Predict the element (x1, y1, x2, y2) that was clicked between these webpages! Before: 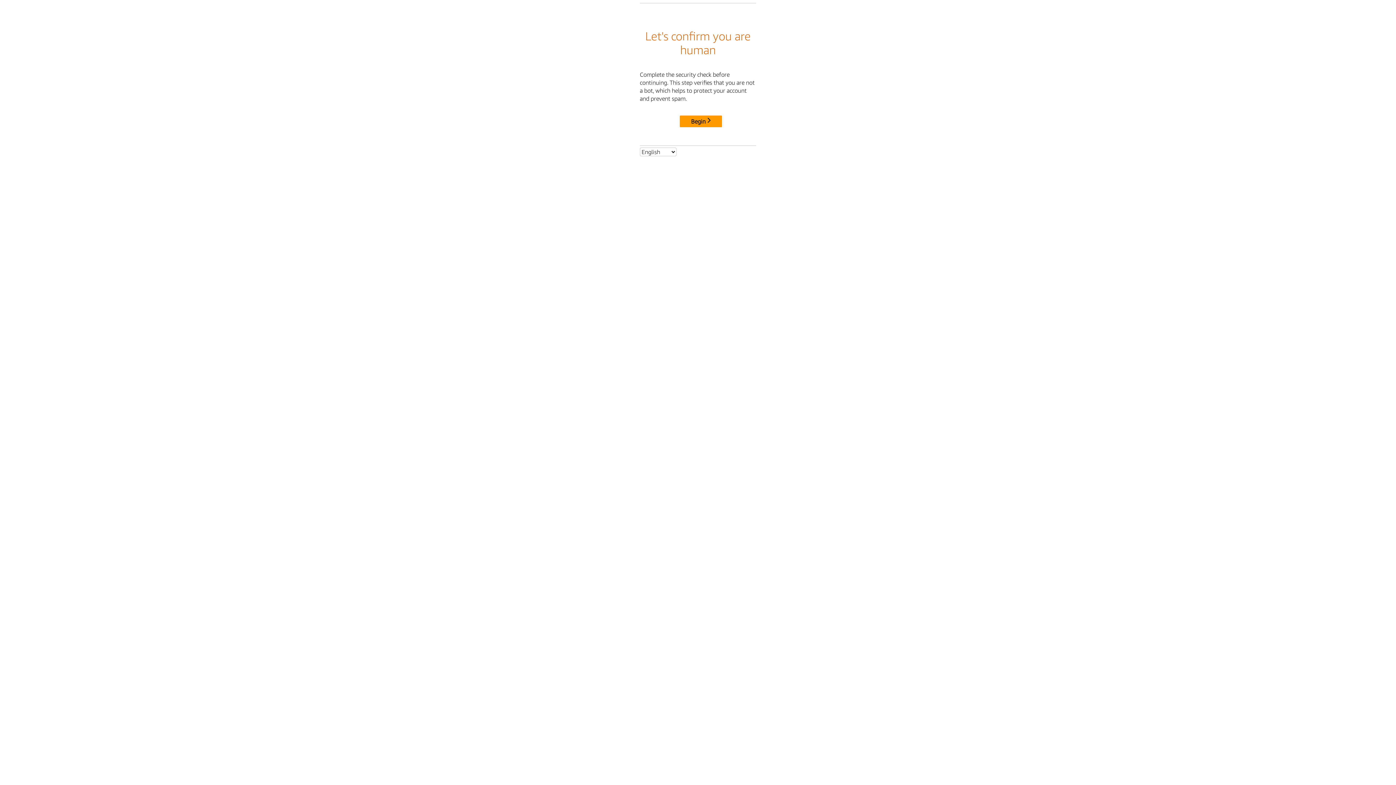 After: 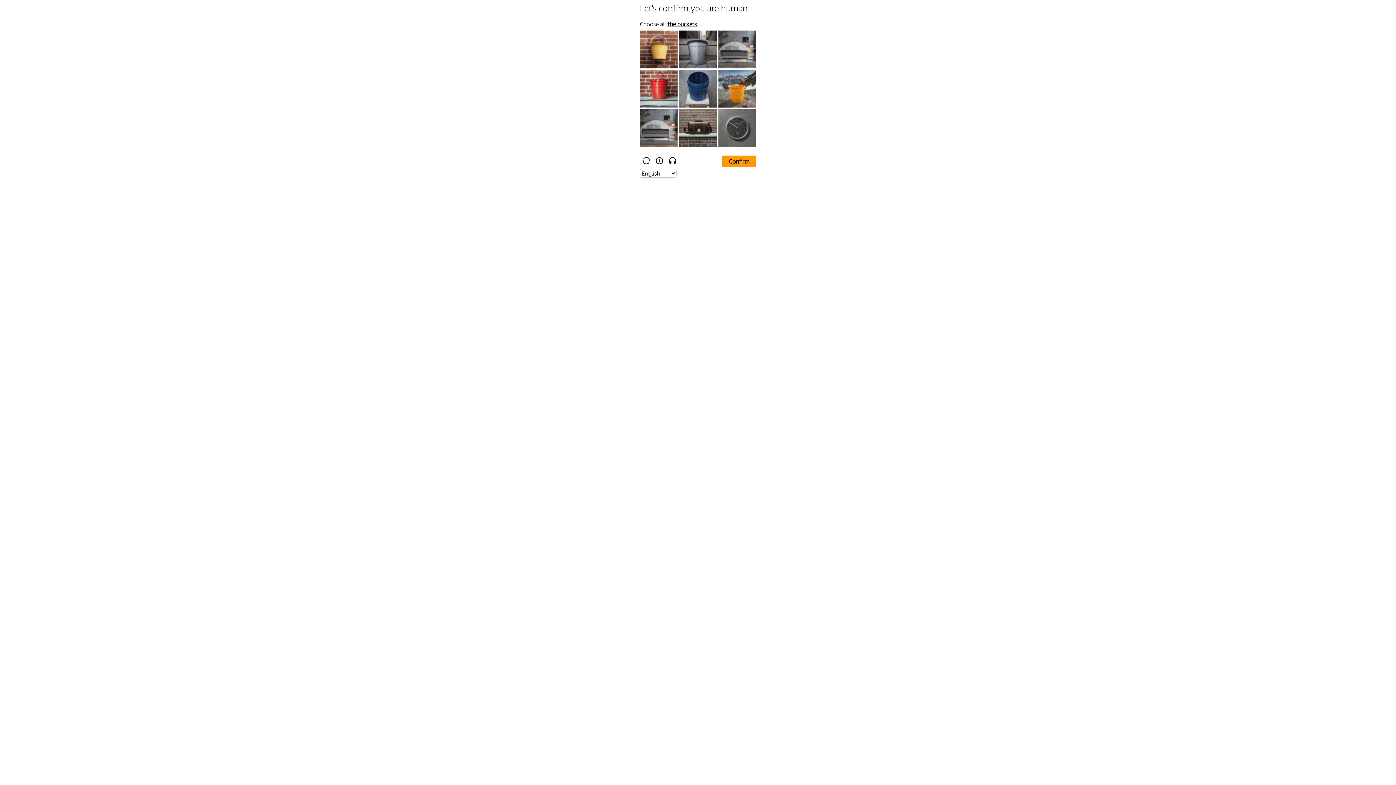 Action: label: Begin bbox: (680, 115, 722, 127)